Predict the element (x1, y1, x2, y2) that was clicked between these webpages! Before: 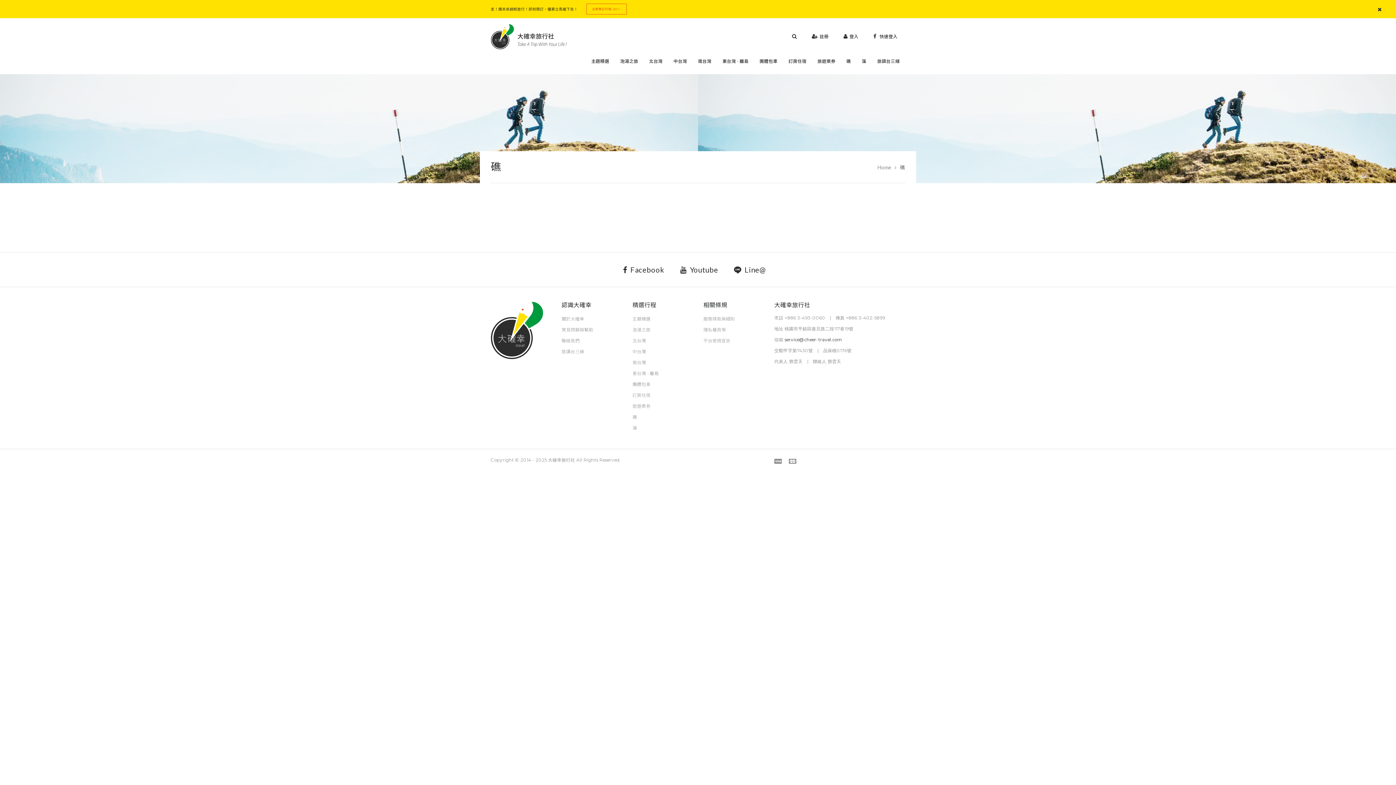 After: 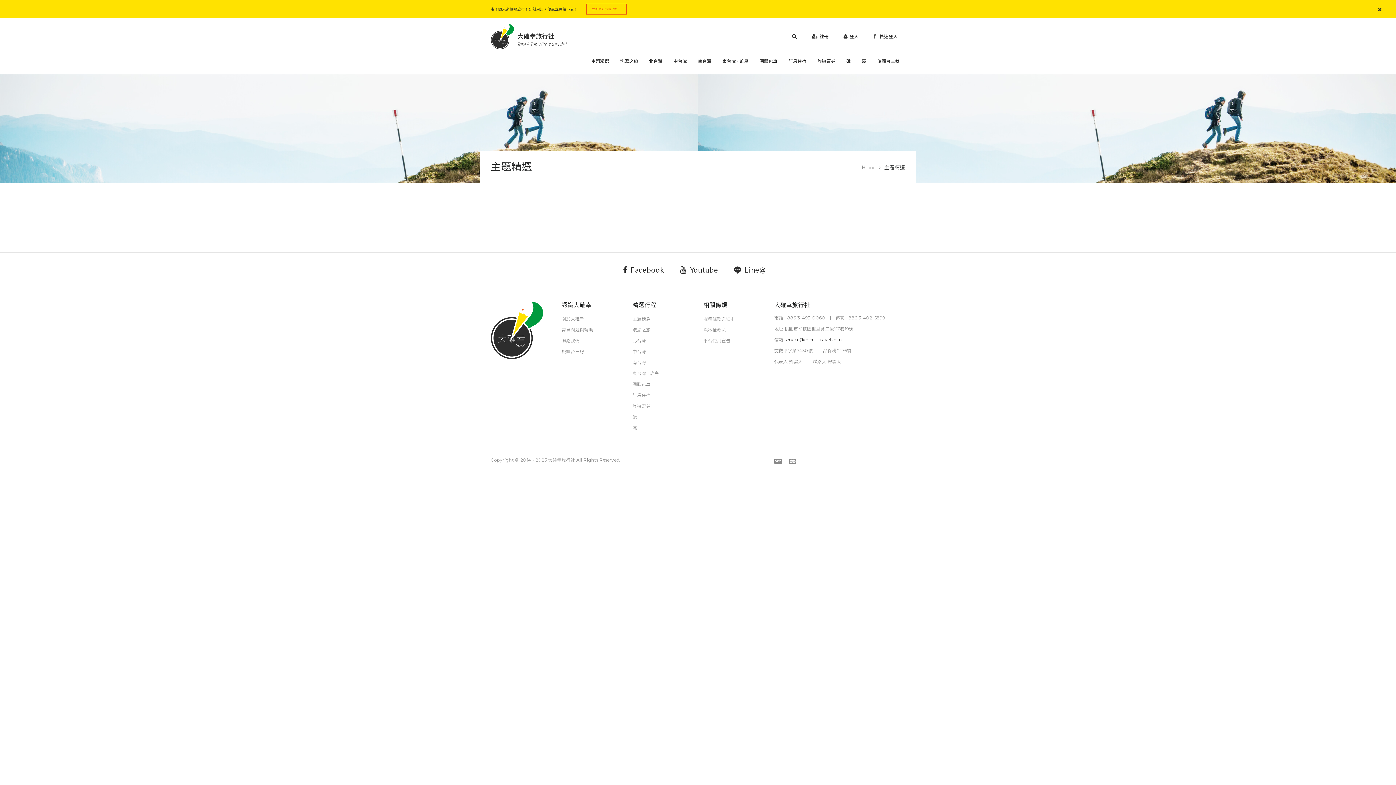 Action: label: 主題精選 bbox: (585, 48, 614, 74)